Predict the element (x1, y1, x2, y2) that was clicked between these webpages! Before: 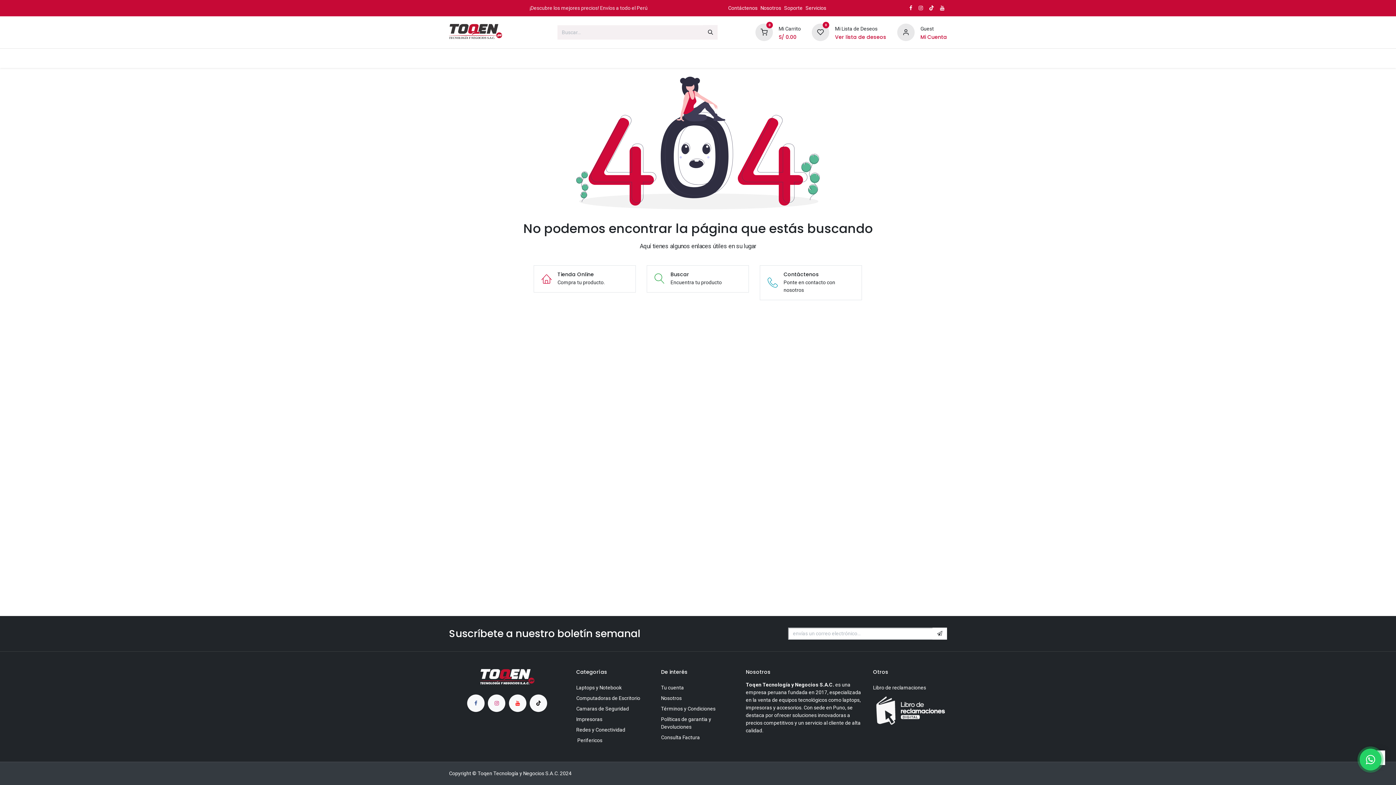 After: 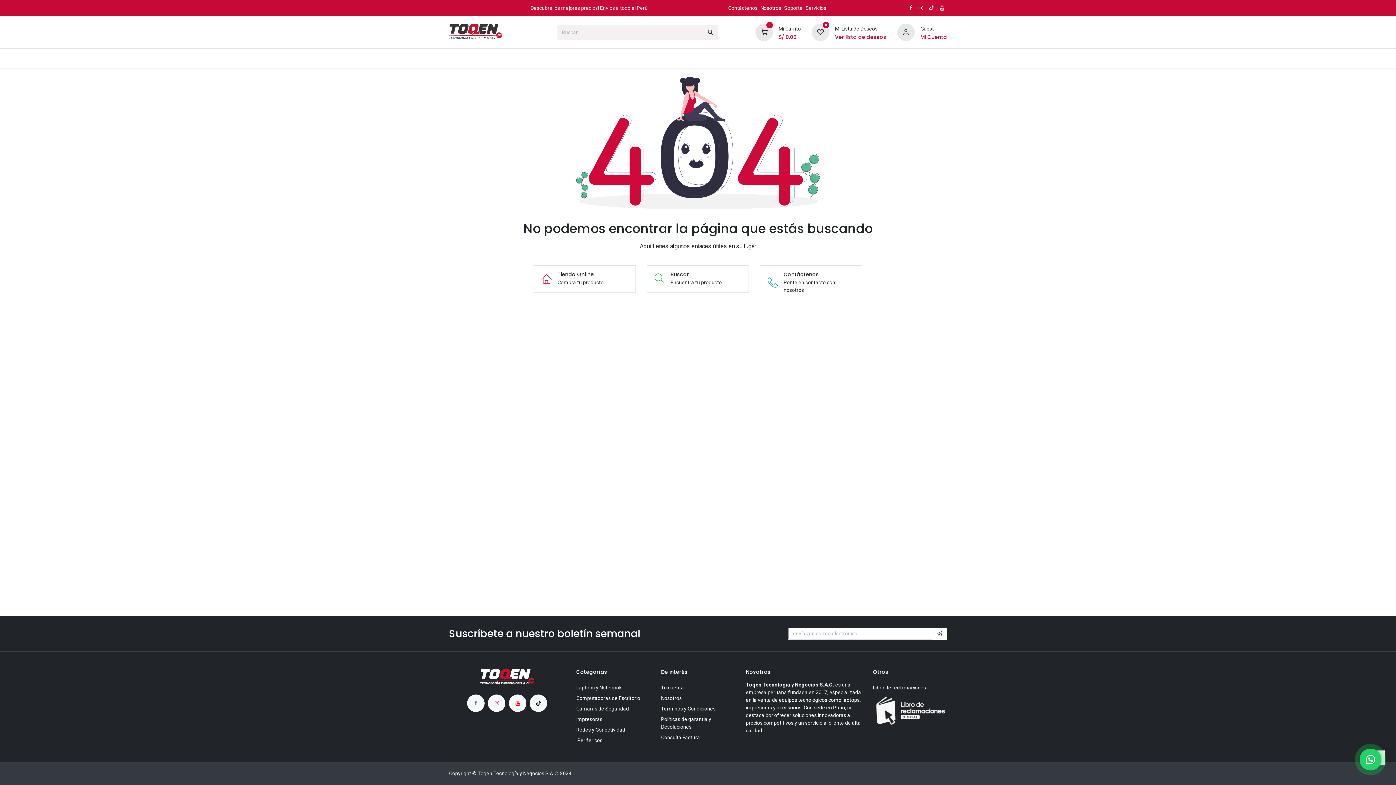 Action: bbox: (449, 48, 512, 68) label:  Categorías 